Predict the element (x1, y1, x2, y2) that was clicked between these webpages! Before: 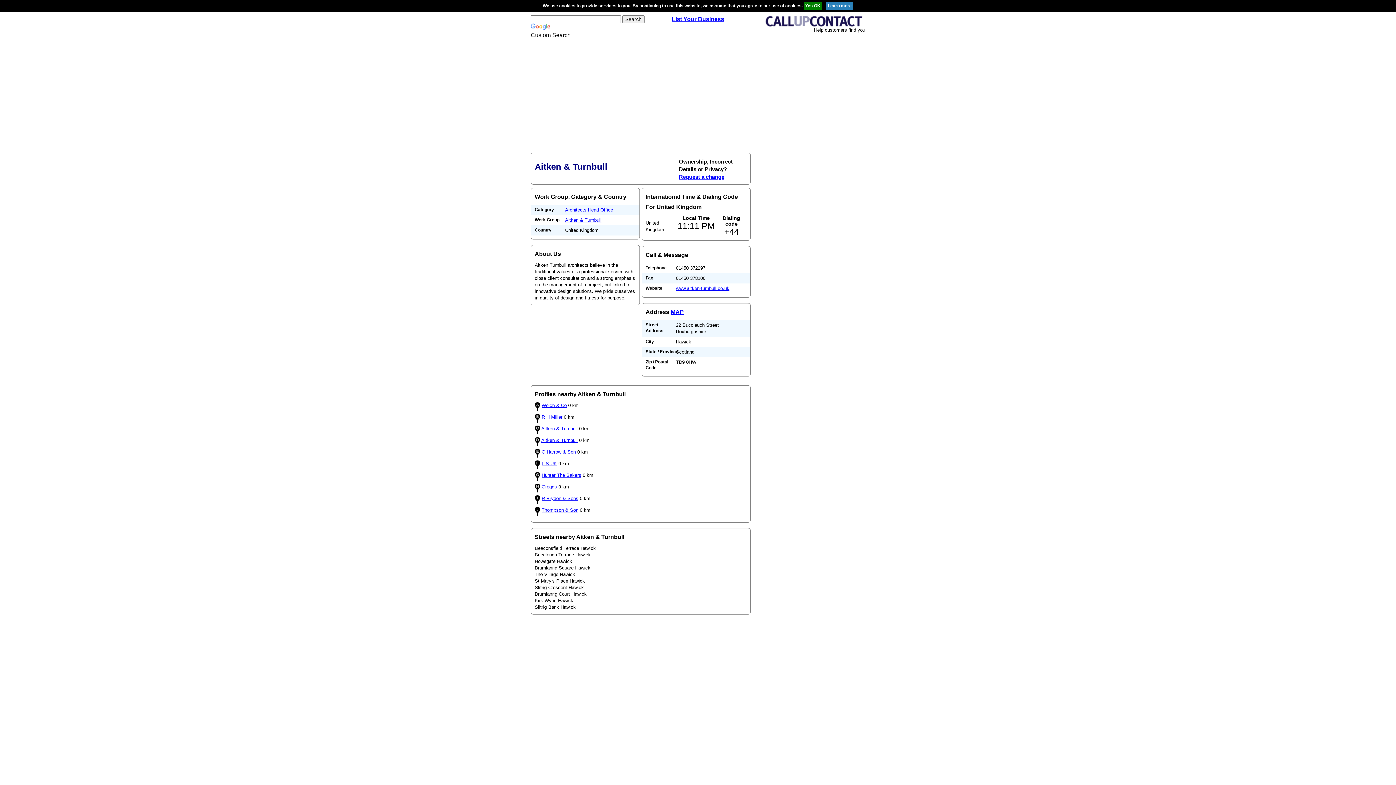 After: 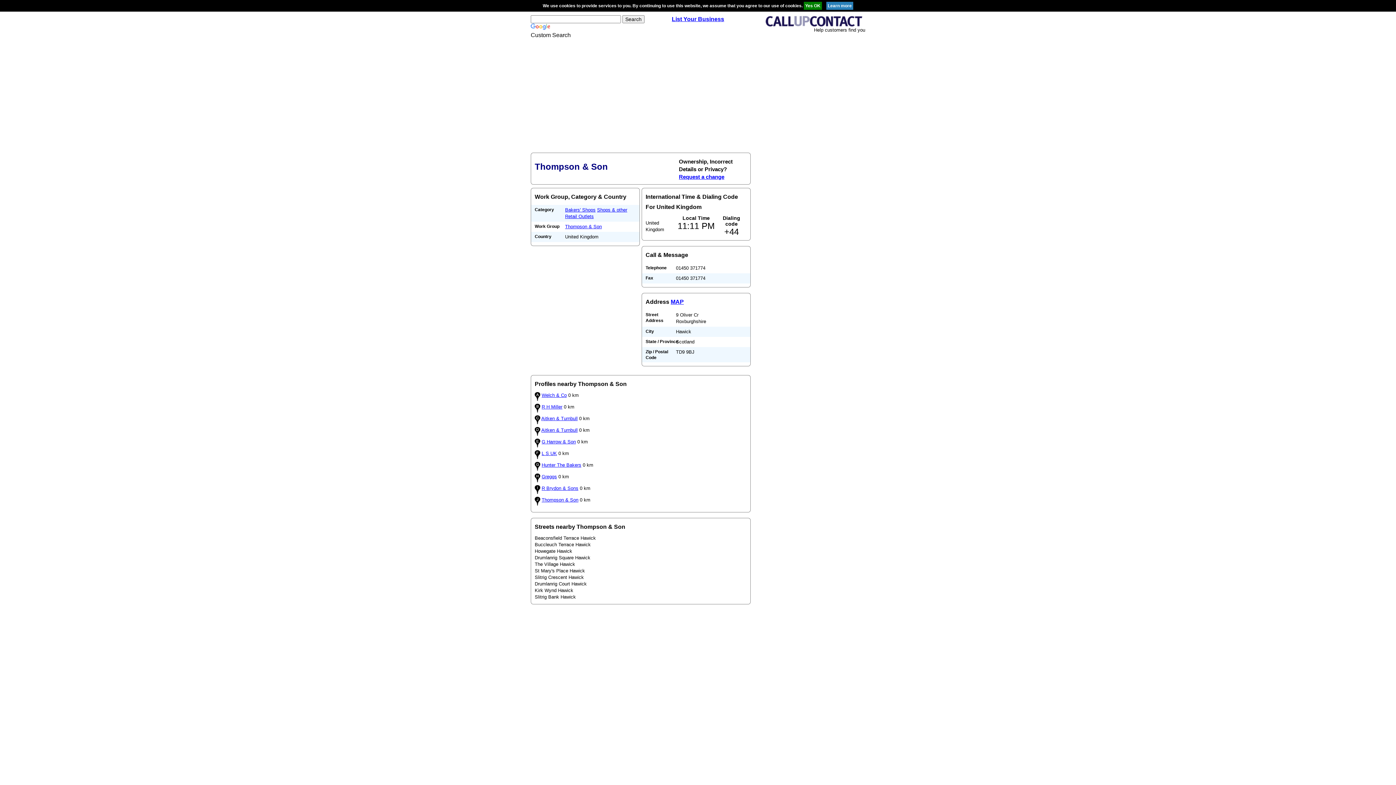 Action: label: Thompson & Son bbox: (541, 507, 578, 513)